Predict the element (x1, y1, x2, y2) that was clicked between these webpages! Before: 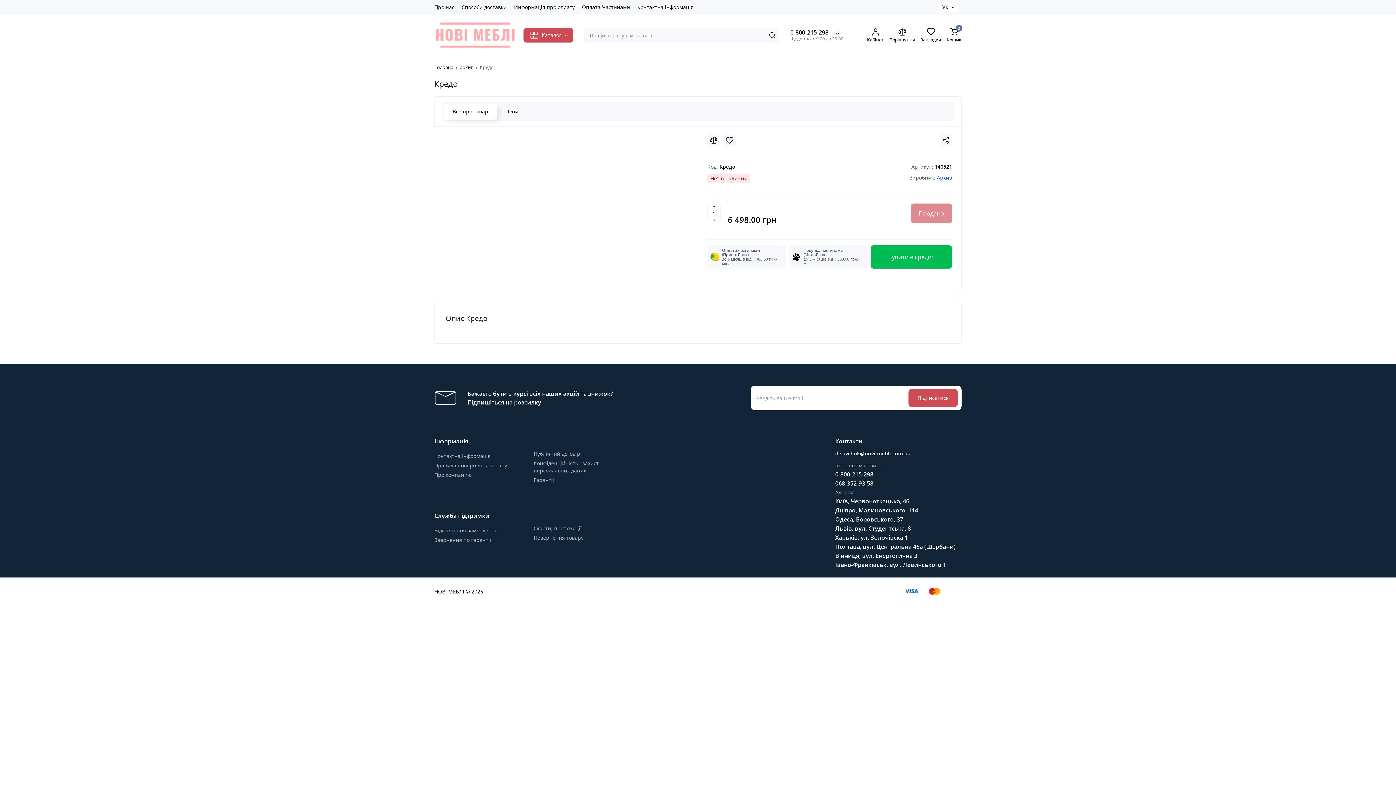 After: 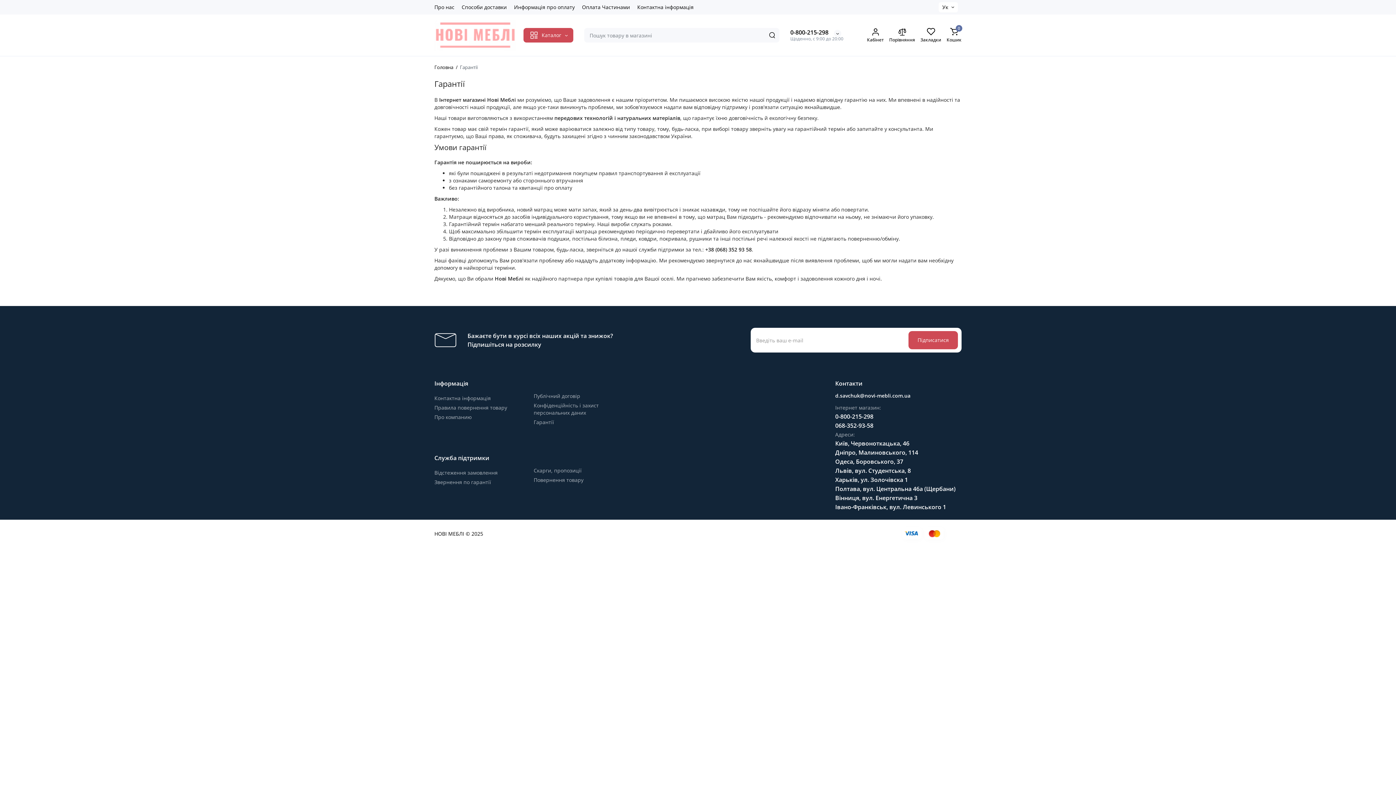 Action: bbox: (533, 476, 554, 483) label: Гарантії